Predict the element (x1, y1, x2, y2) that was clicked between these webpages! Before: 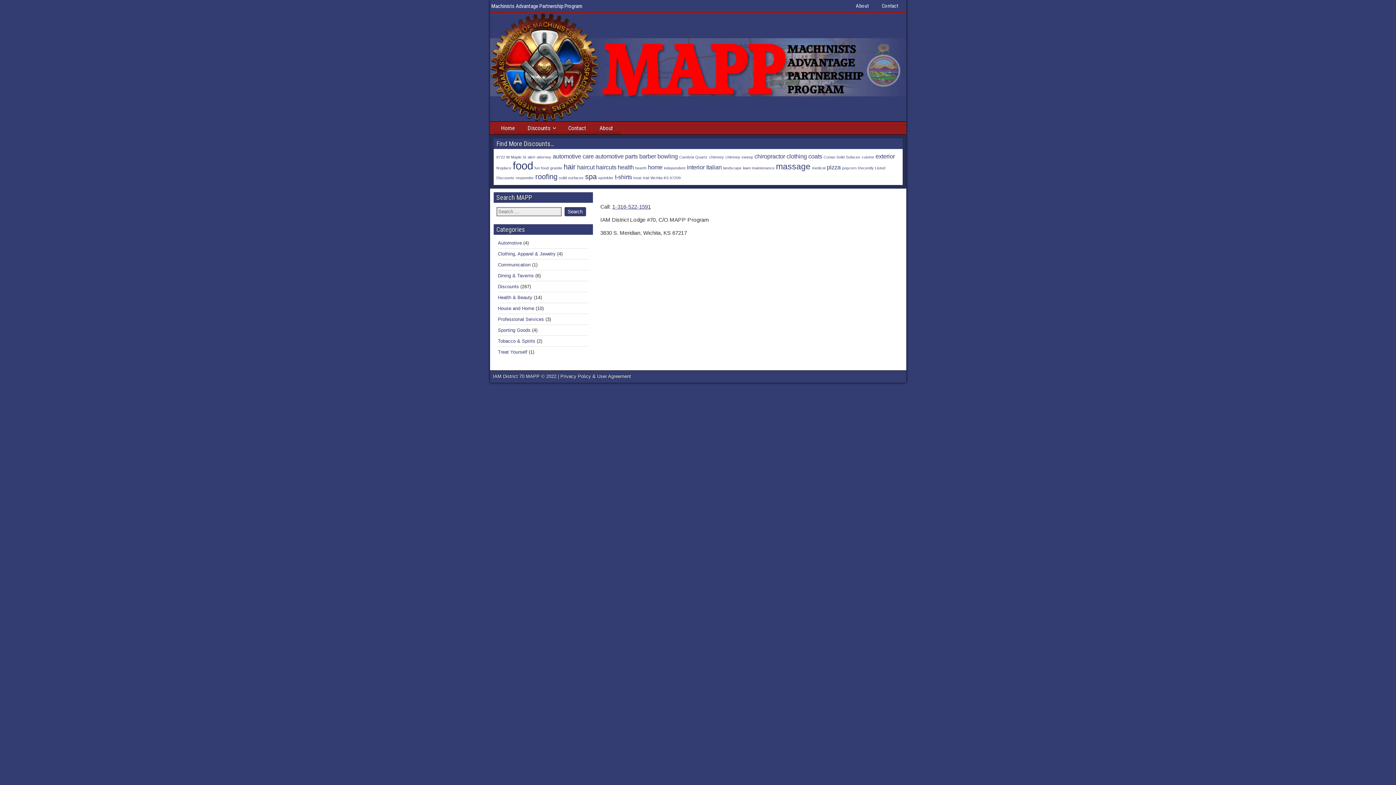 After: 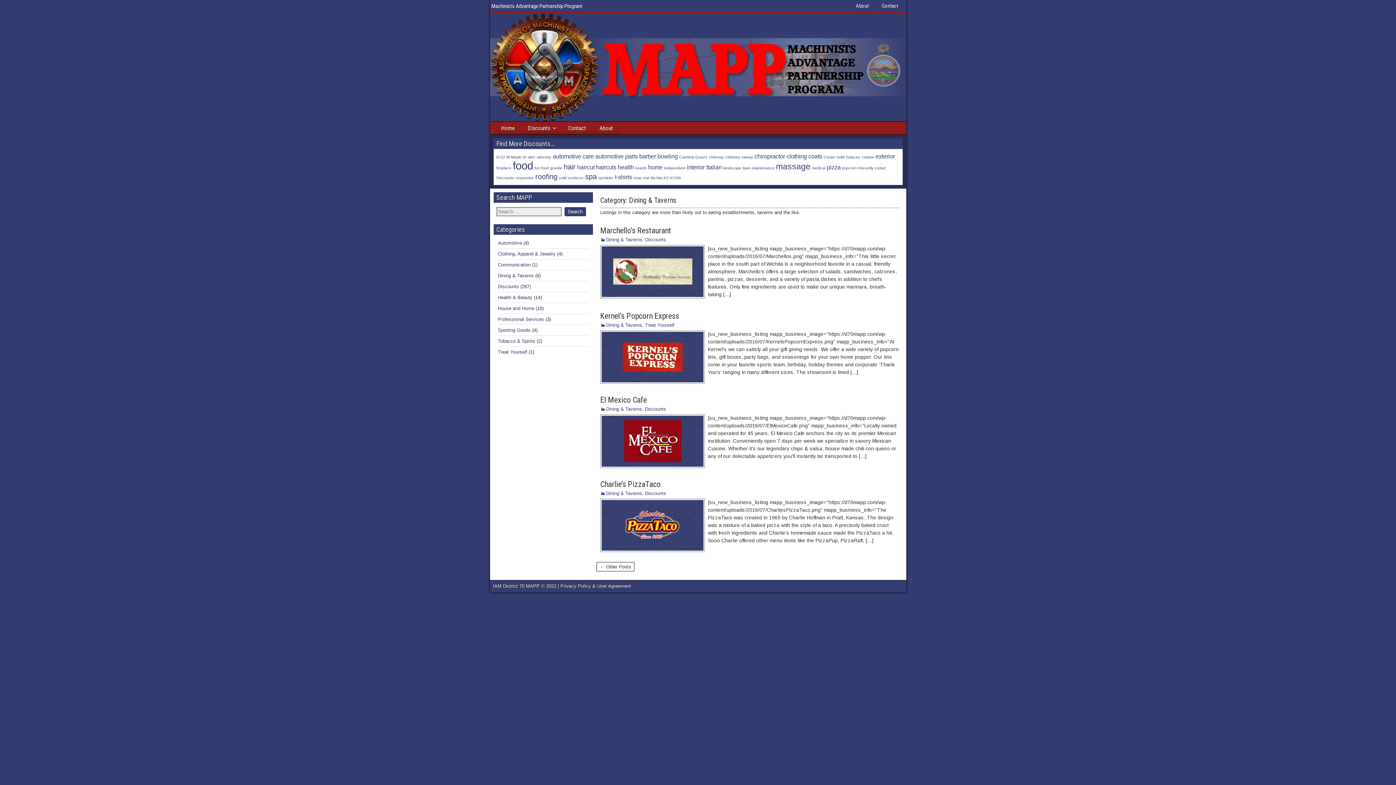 Action: bbox: (498, 273, 534, 278) label: Dining & Taverns